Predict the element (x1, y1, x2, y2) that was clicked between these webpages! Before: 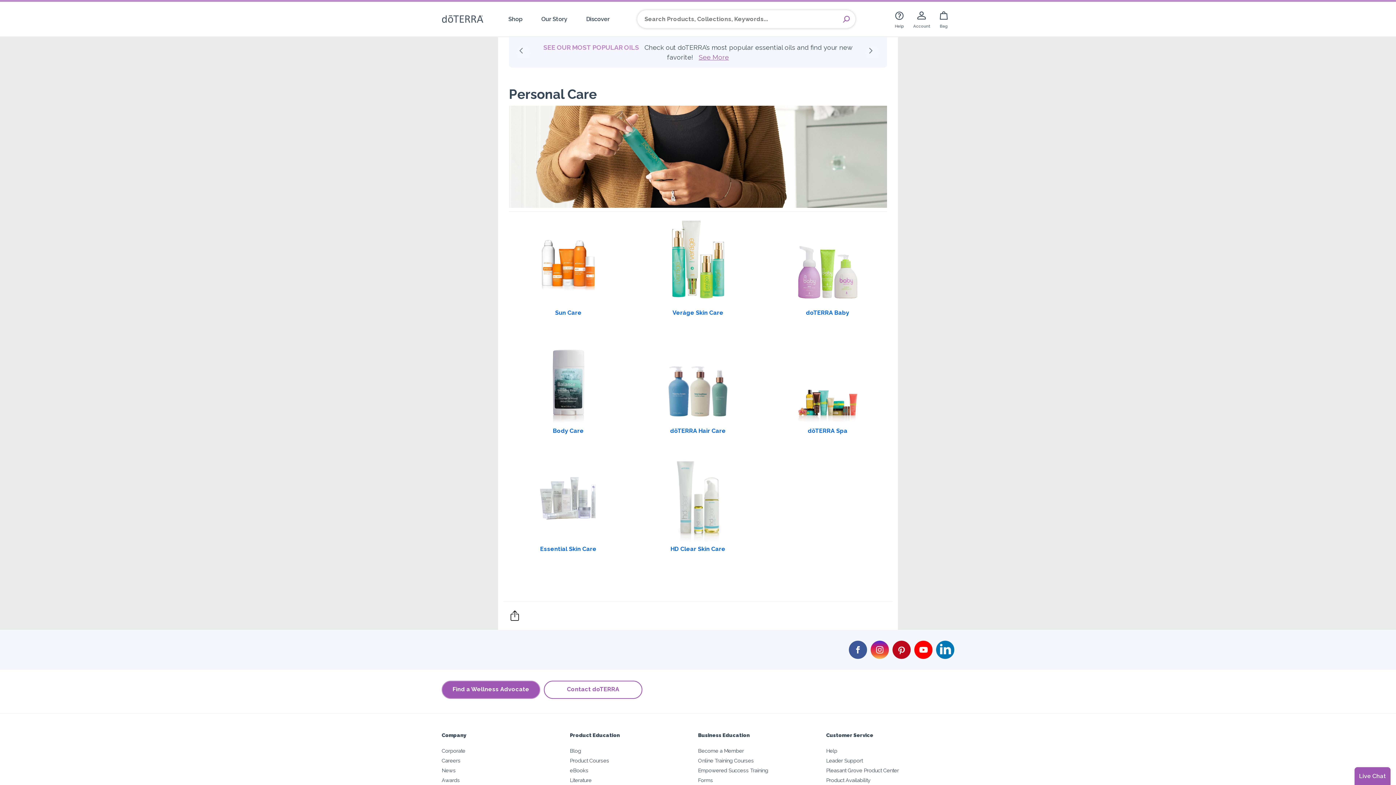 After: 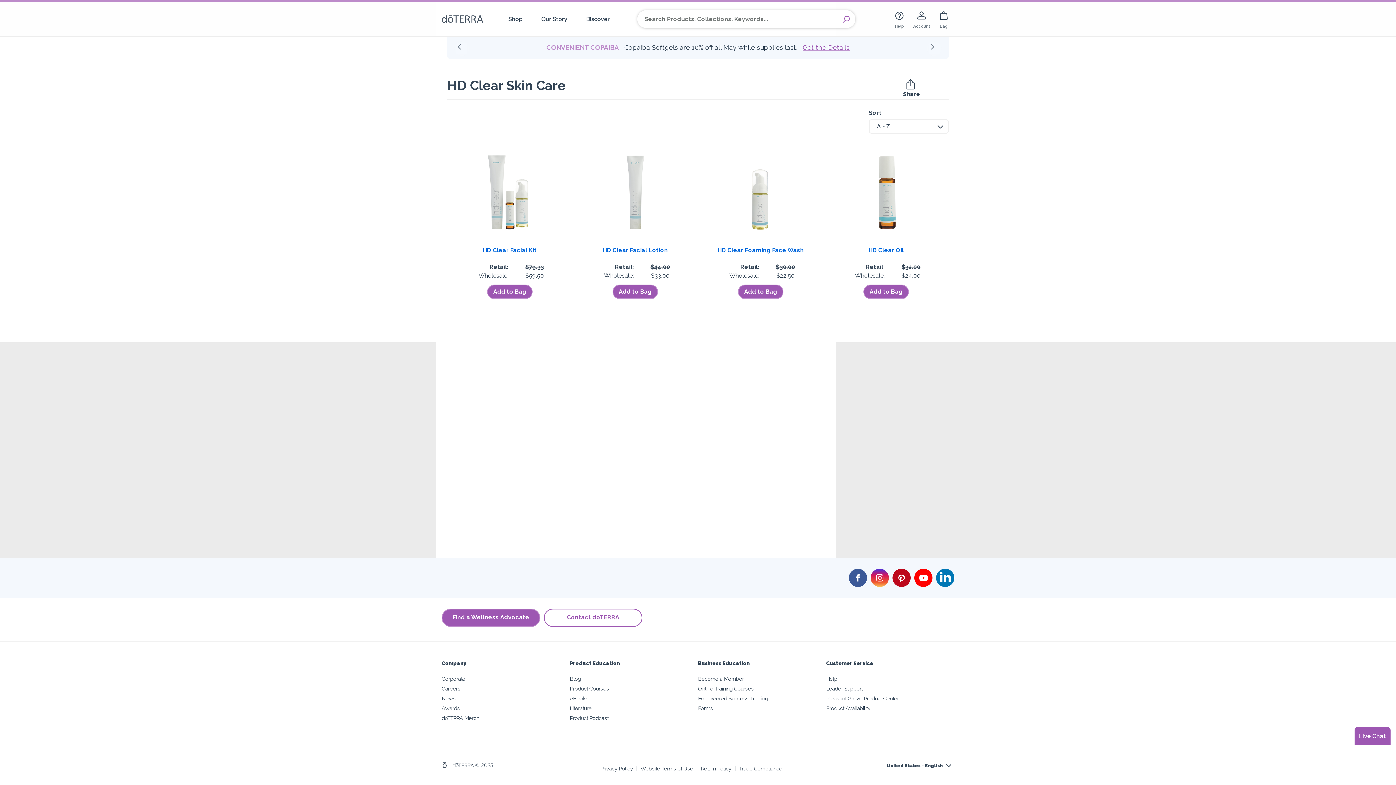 Action: bbox: (670, 545, 725, 553) label: HD Clear Skin Care